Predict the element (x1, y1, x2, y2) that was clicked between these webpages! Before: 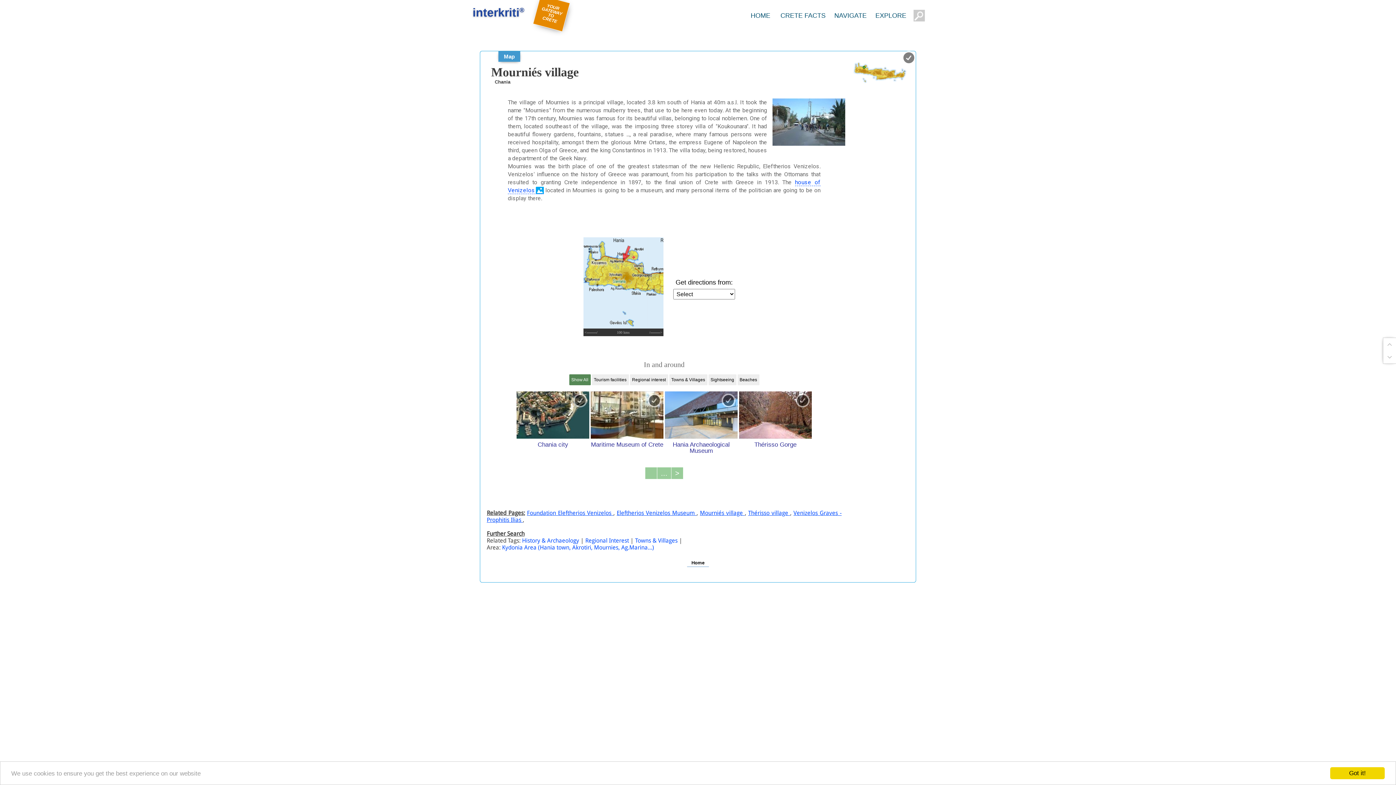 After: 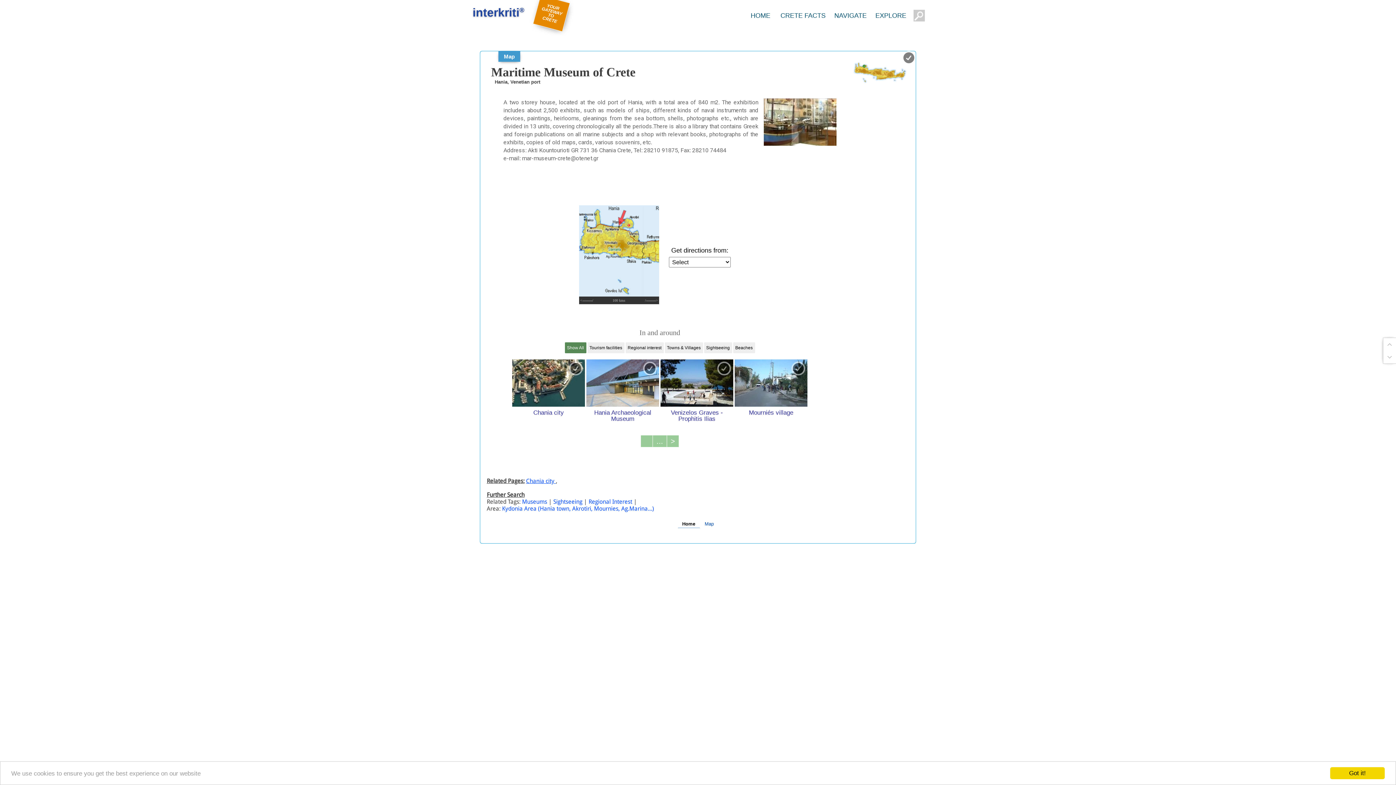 Action: bbox: (590, 438, 663, 448) label: Maritime Museum of Crete